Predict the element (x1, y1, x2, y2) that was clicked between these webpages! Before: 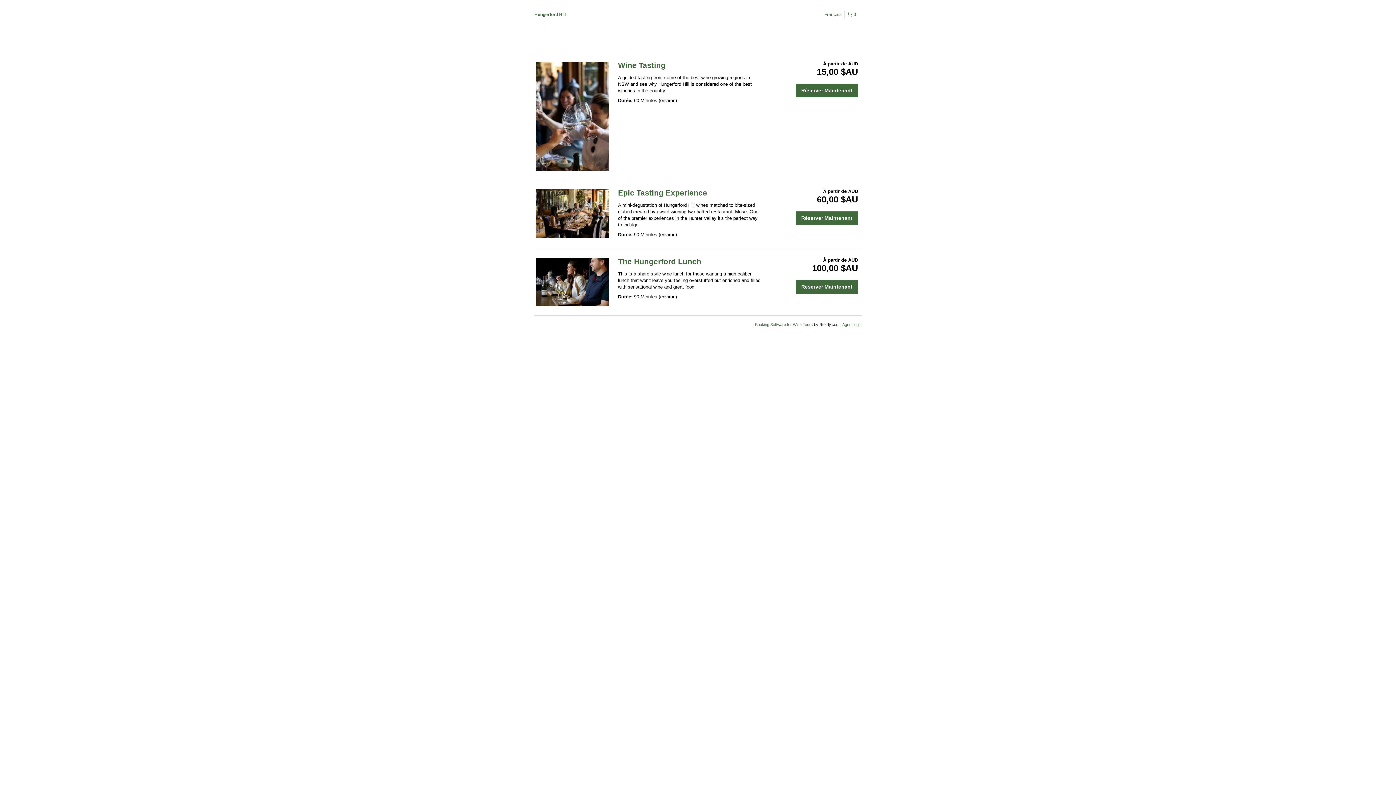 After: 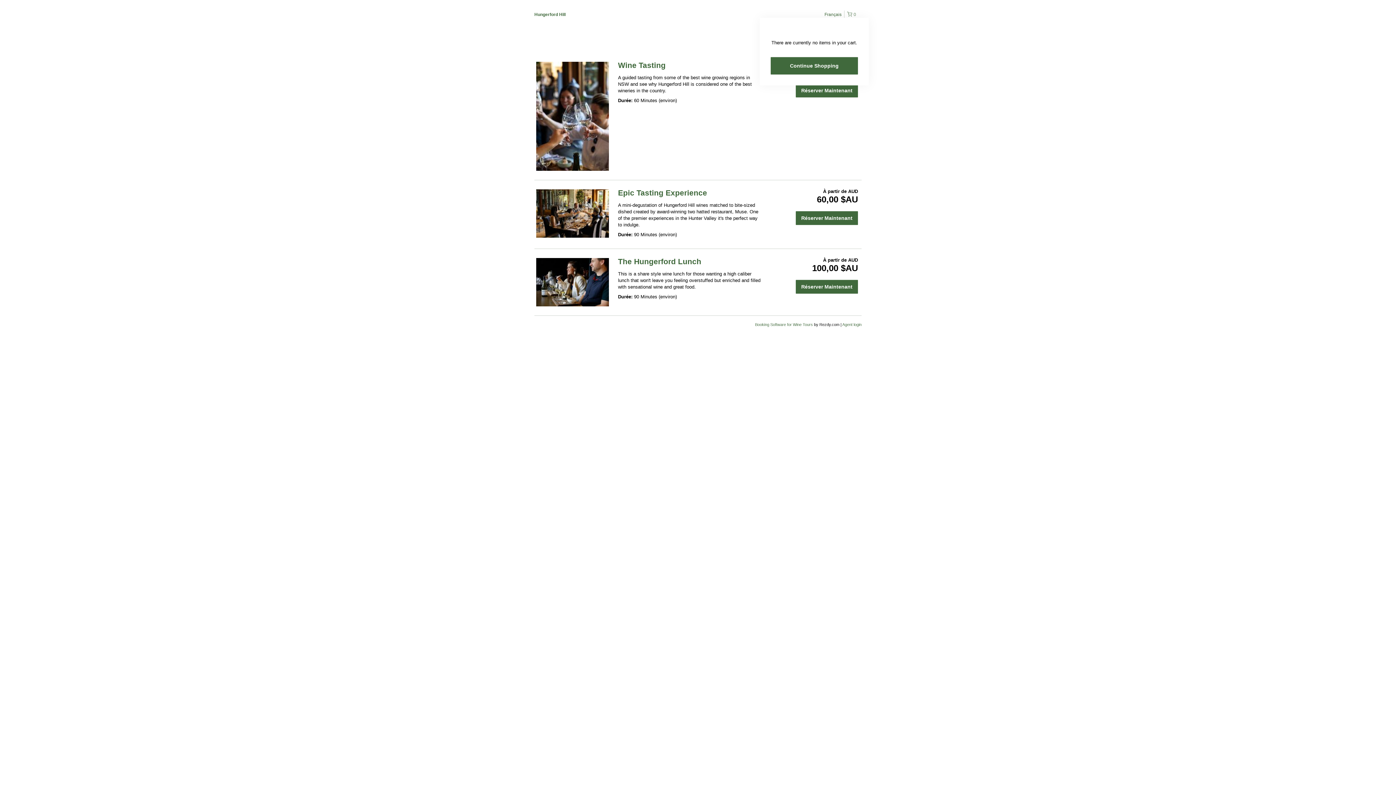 Action: bbox: (844, 10, 861, 18) label:  0